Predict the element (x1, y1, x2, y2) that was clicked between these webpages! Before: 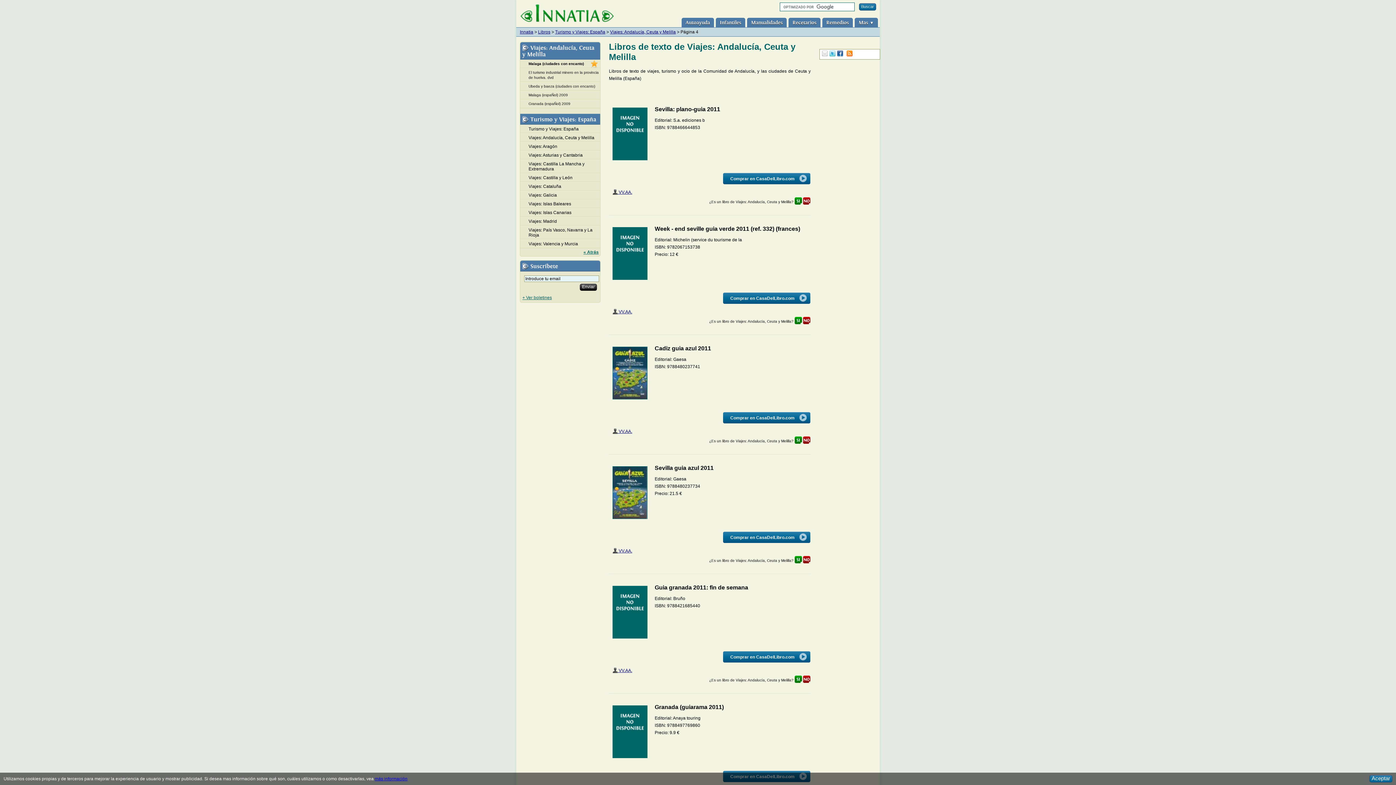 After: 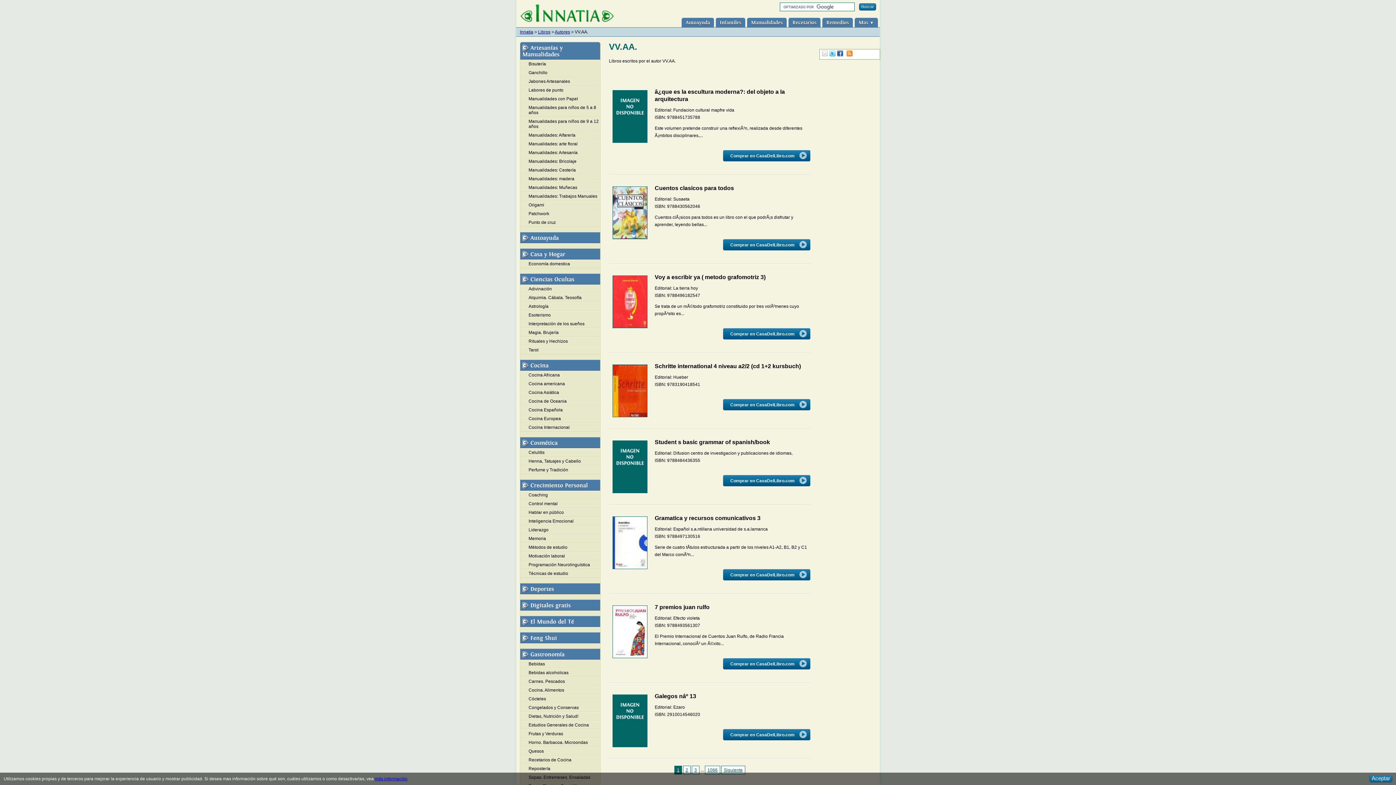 Action: label:  VV.AA. bbox: (612, 429, 632, 434)